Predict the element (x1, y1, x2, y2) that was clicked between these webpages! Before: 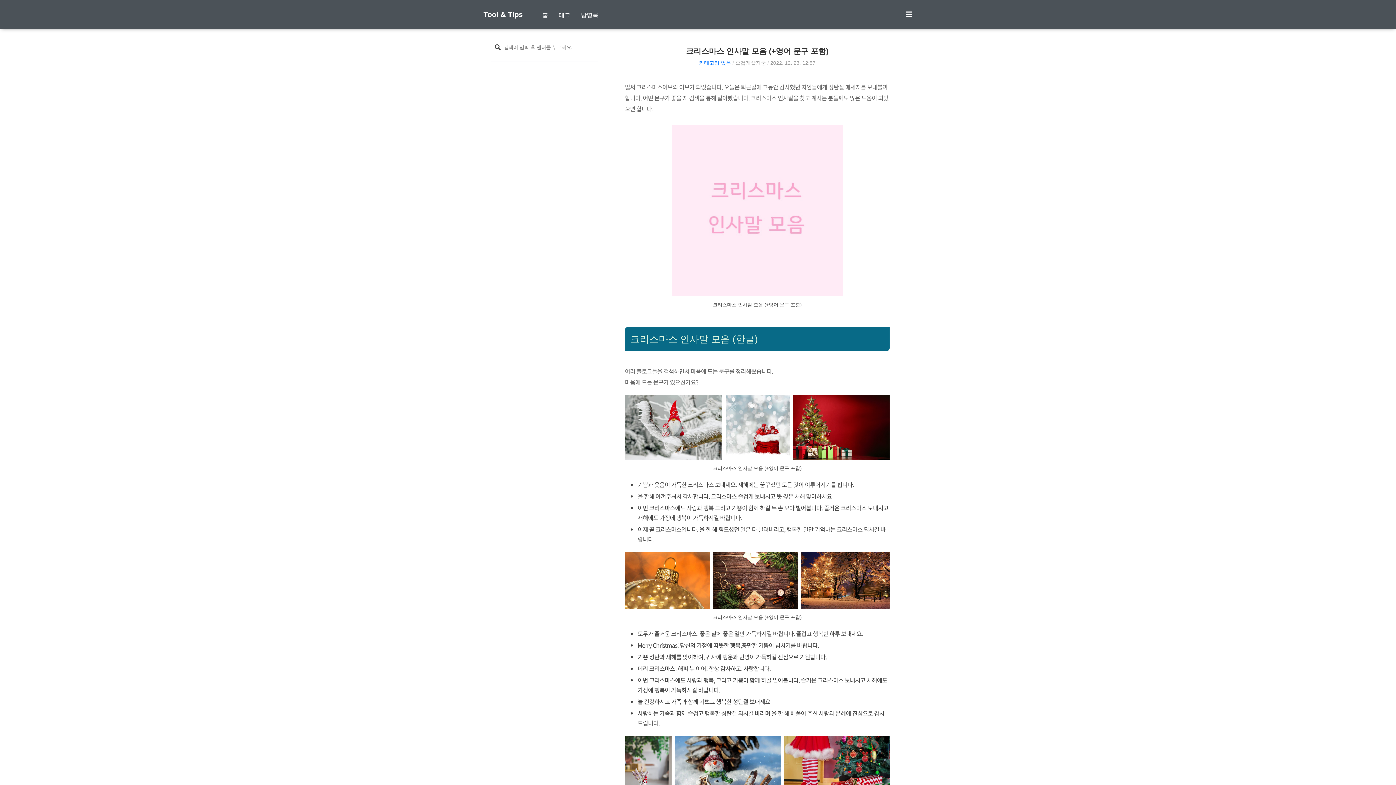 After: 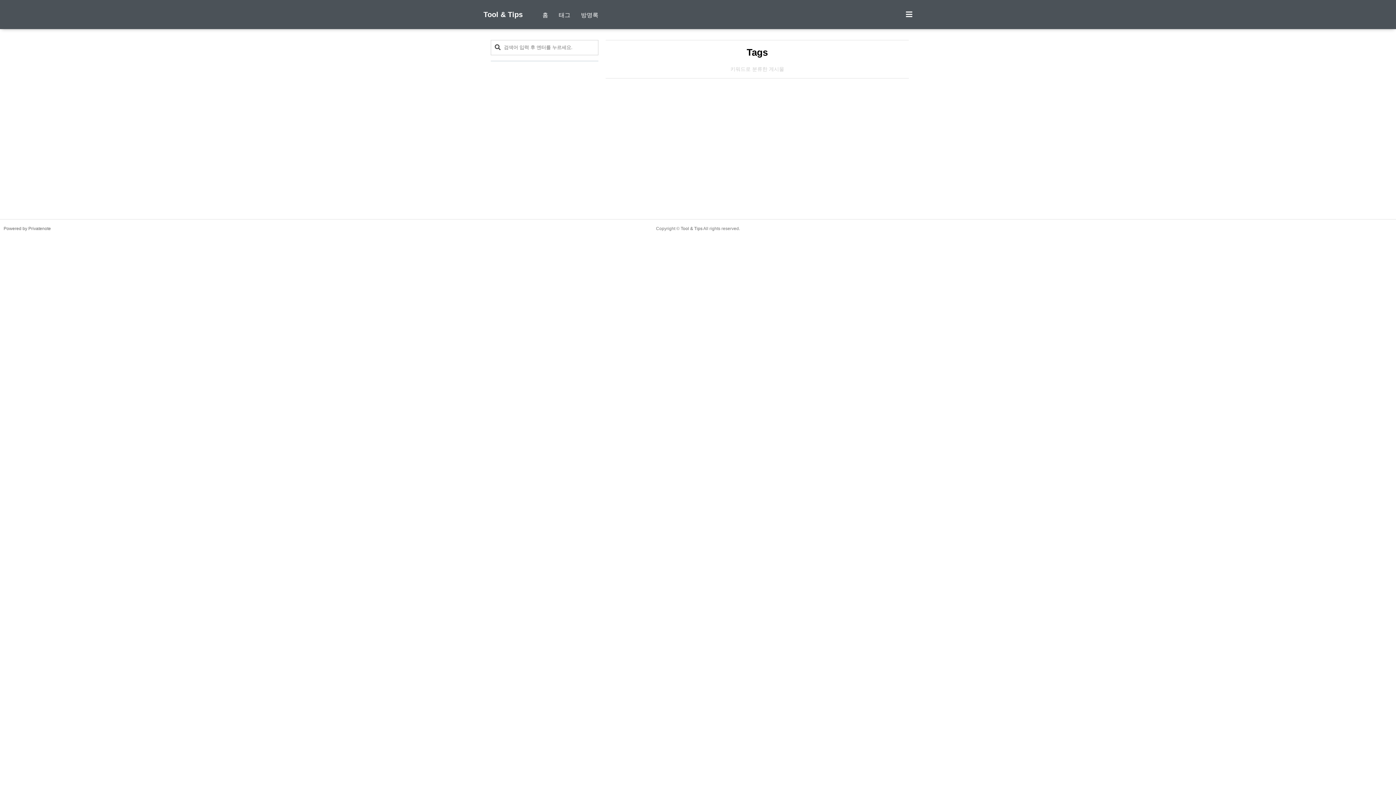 Action: bbox: (558, 12, 570, 18) label: 태그